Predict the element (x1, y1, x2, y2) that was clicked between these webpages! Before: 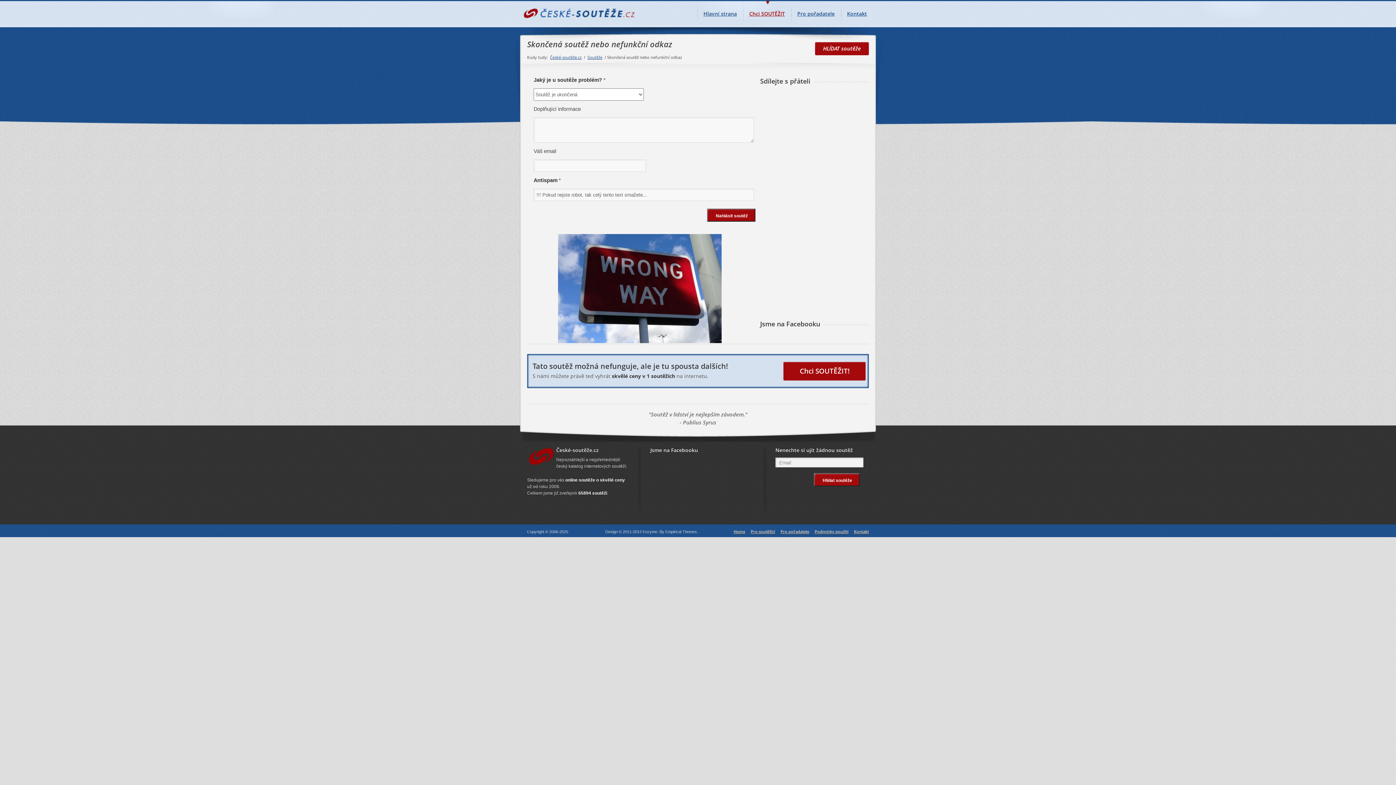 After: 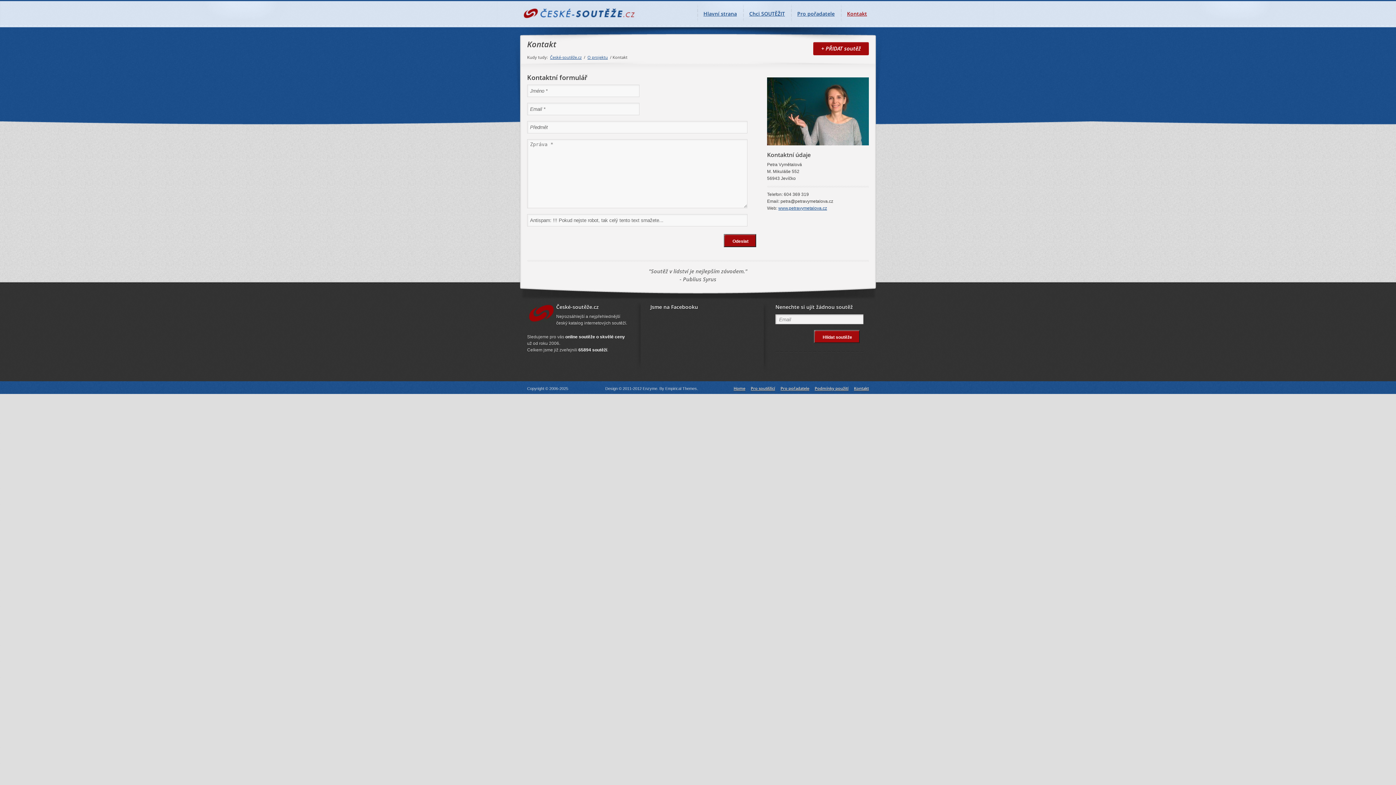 Action: label: Kontakt bbox: (840, 5, 872, 21)